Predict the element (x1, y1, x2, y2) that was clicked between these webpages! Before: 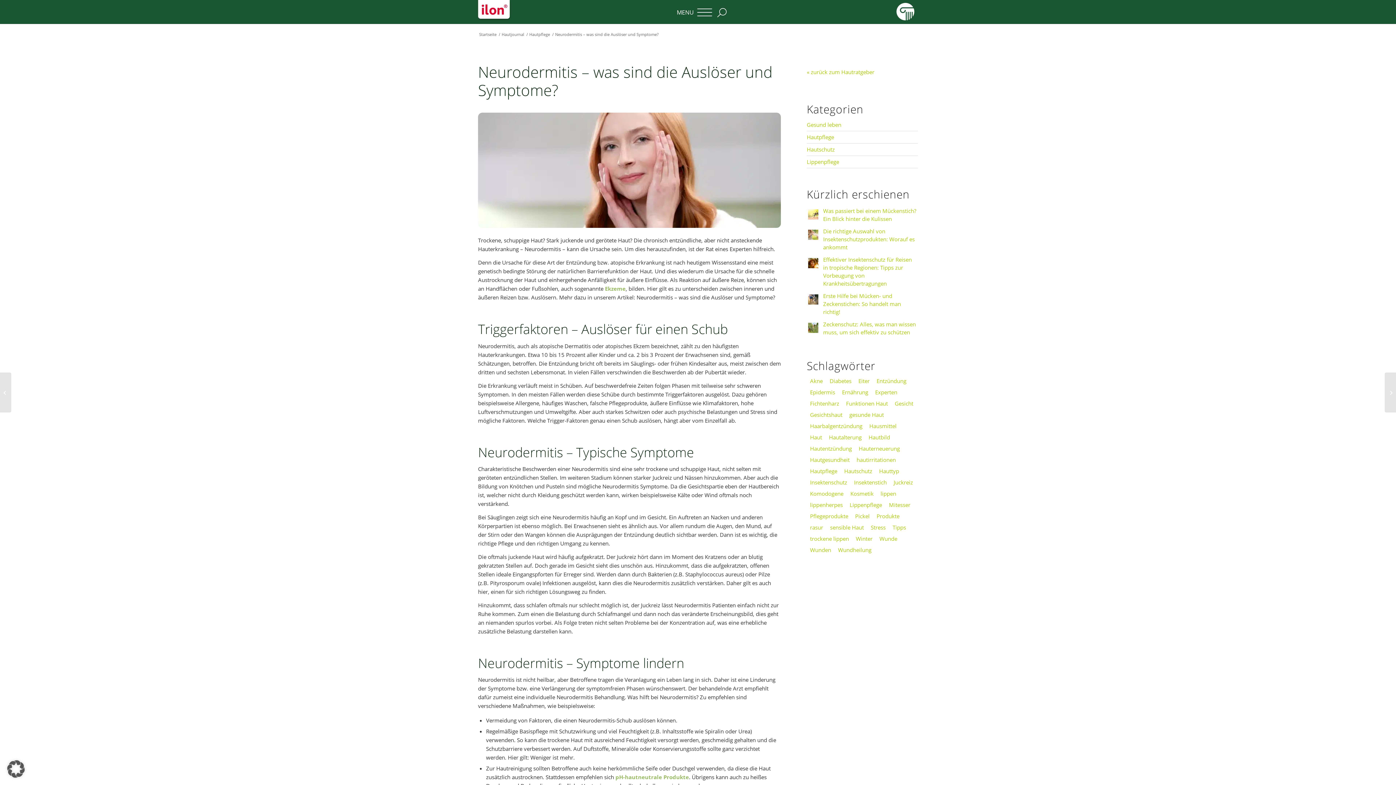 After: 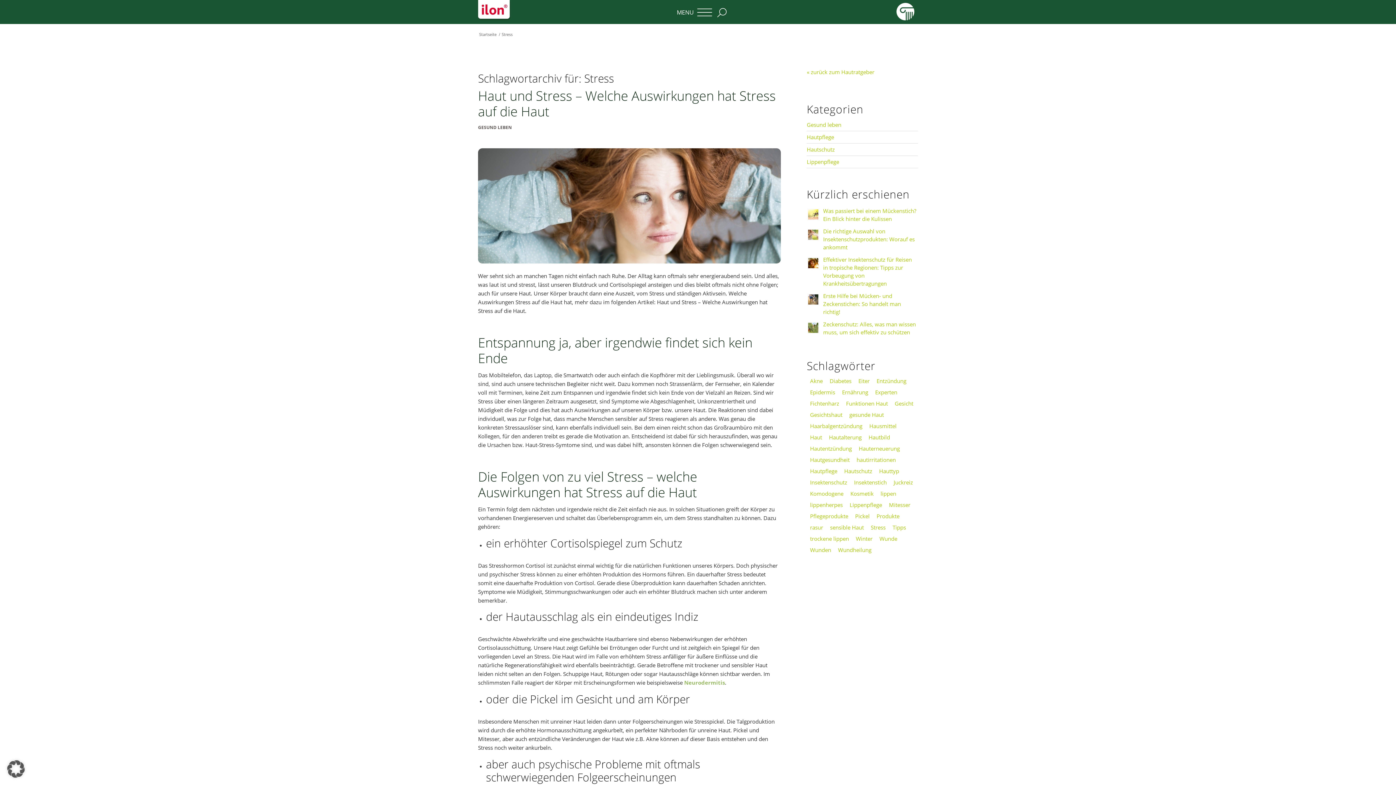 Action: label: Stress (2 Einträge) bbox: (867, 522, 889, 532)